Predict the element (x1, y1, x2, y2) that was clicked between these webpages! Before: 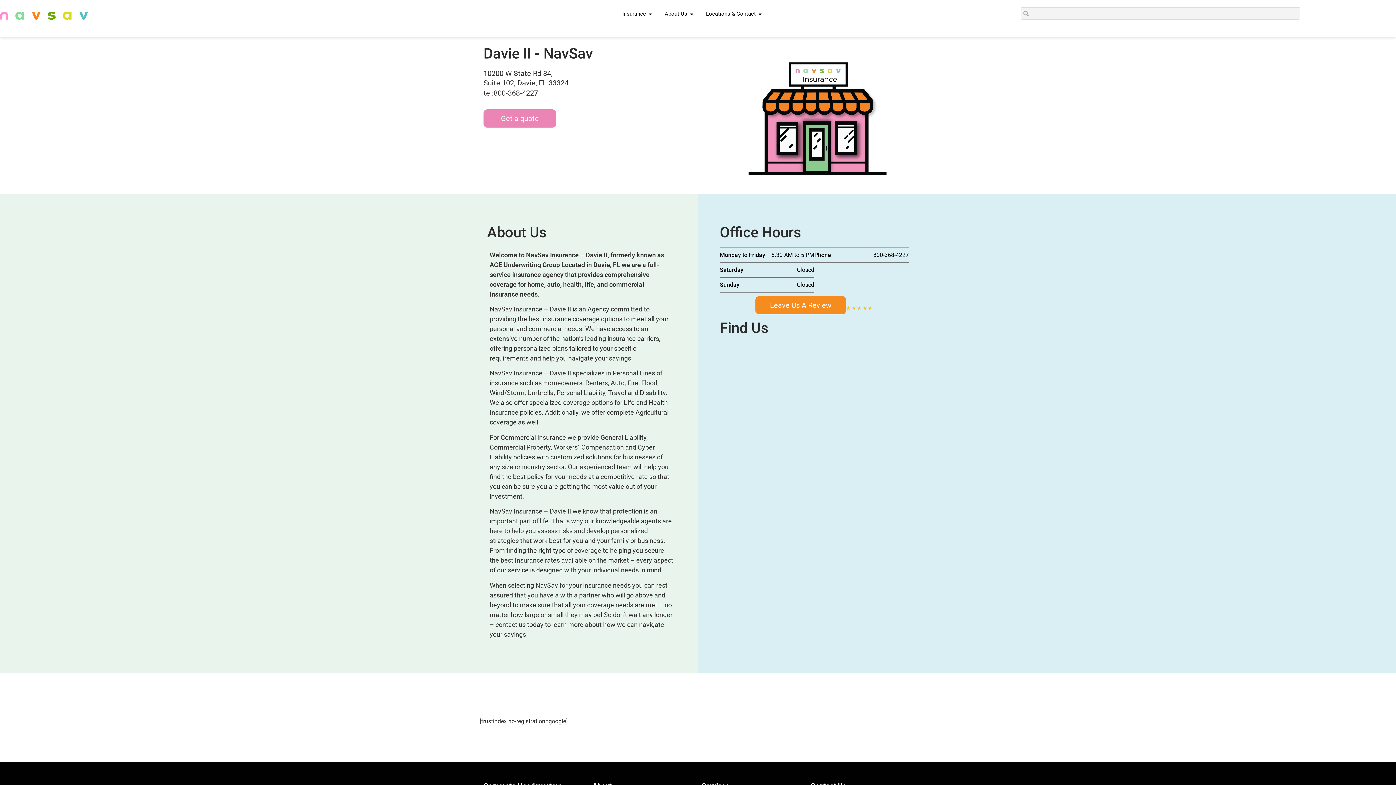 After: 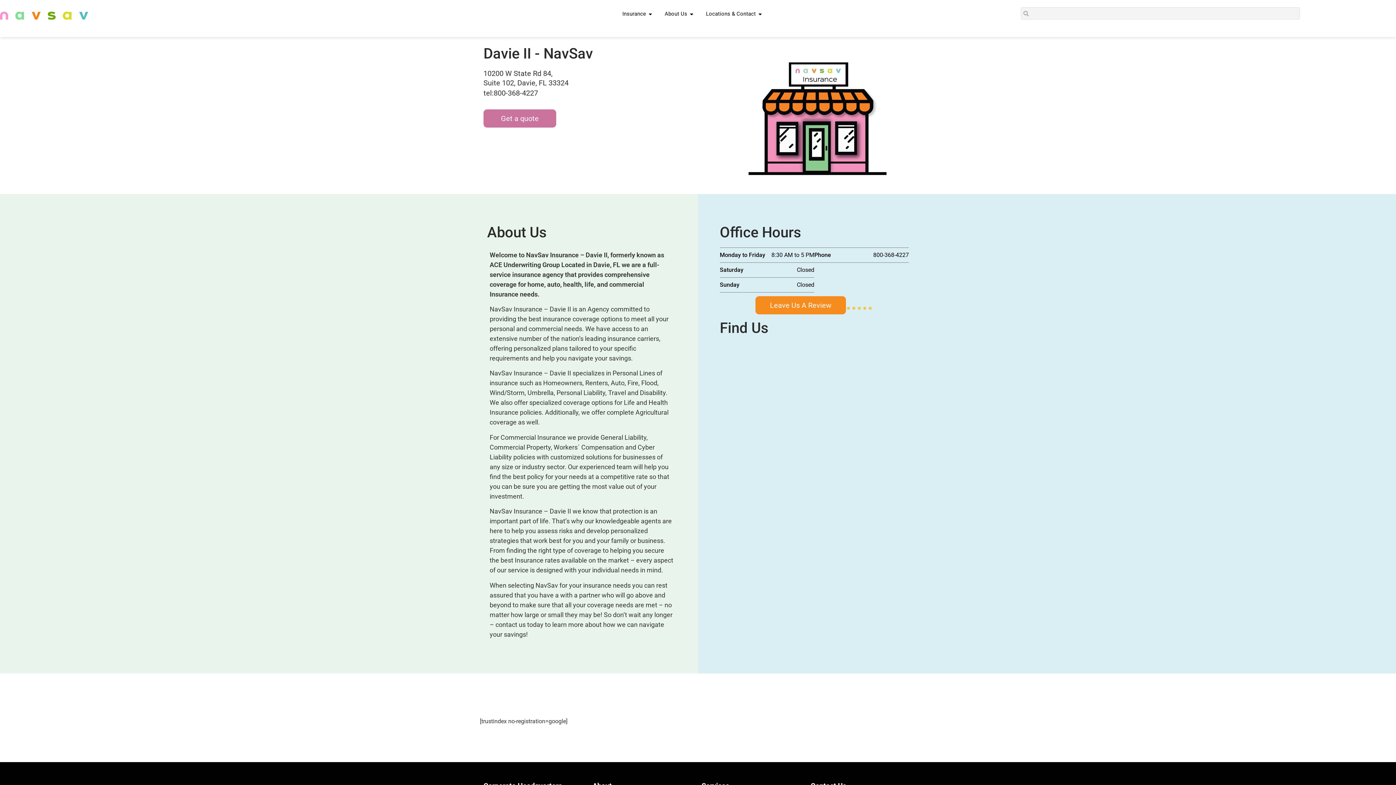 Action: bbox: (483, 109, 556, 127) label: Get a quote